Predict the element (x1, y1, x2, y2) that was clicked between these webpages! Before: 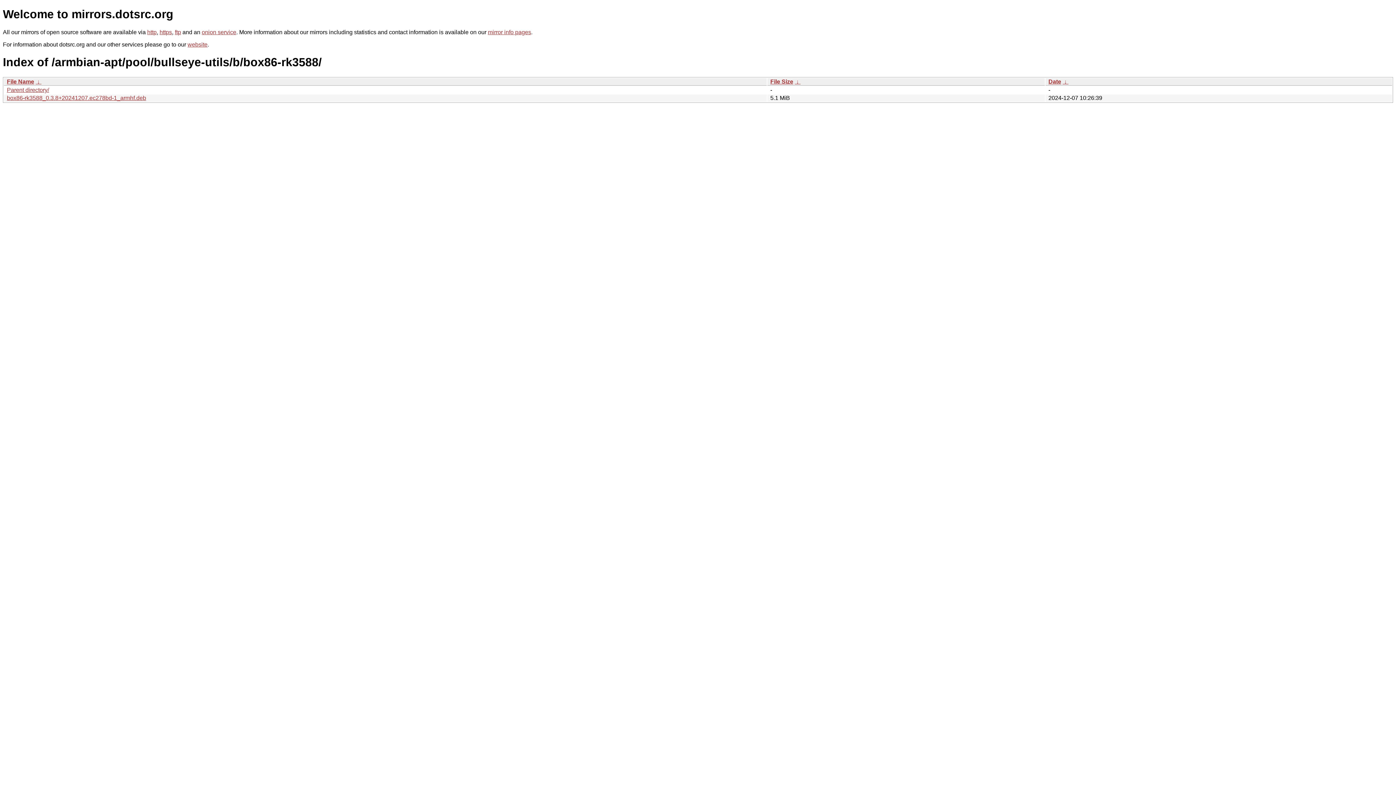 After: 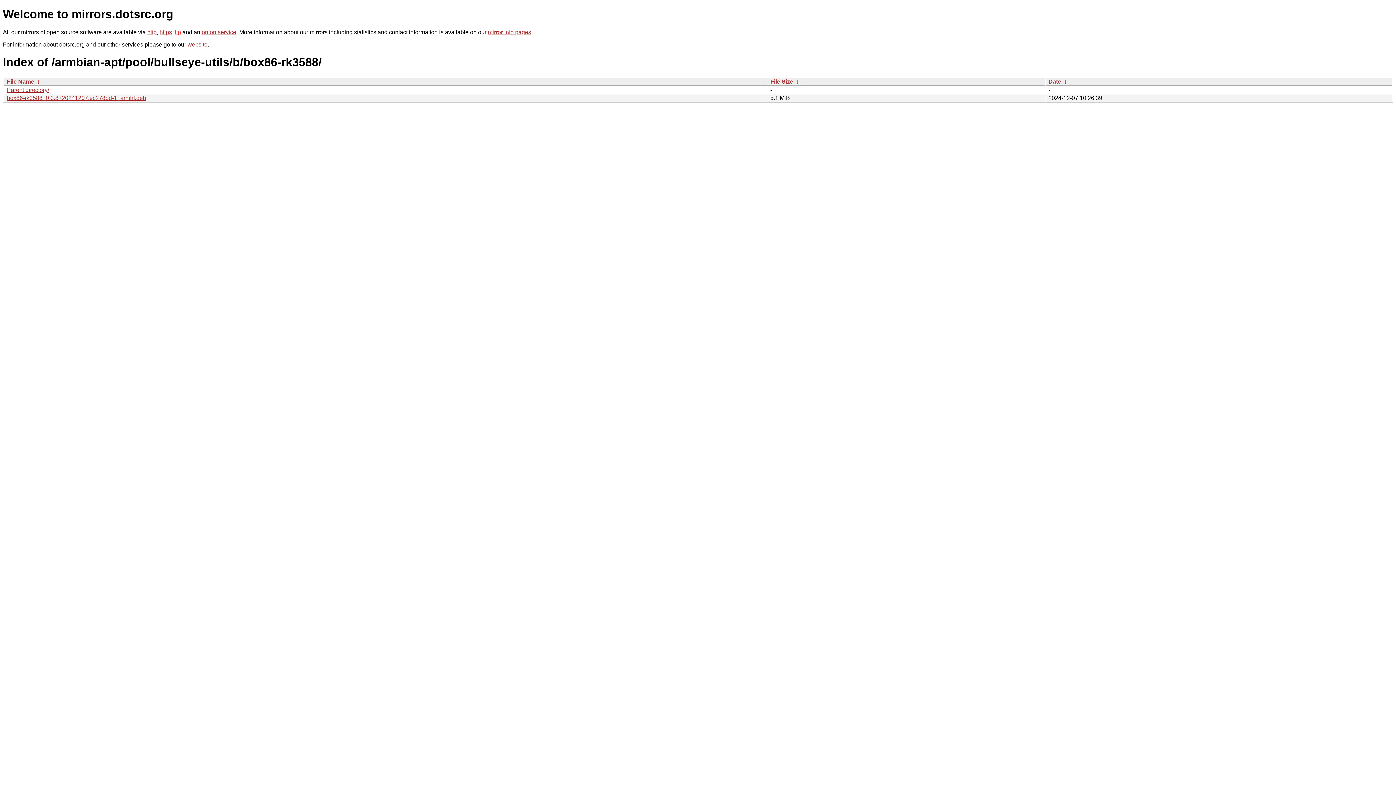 Action: bbox: (174, 29, 181, 35) label: ftp